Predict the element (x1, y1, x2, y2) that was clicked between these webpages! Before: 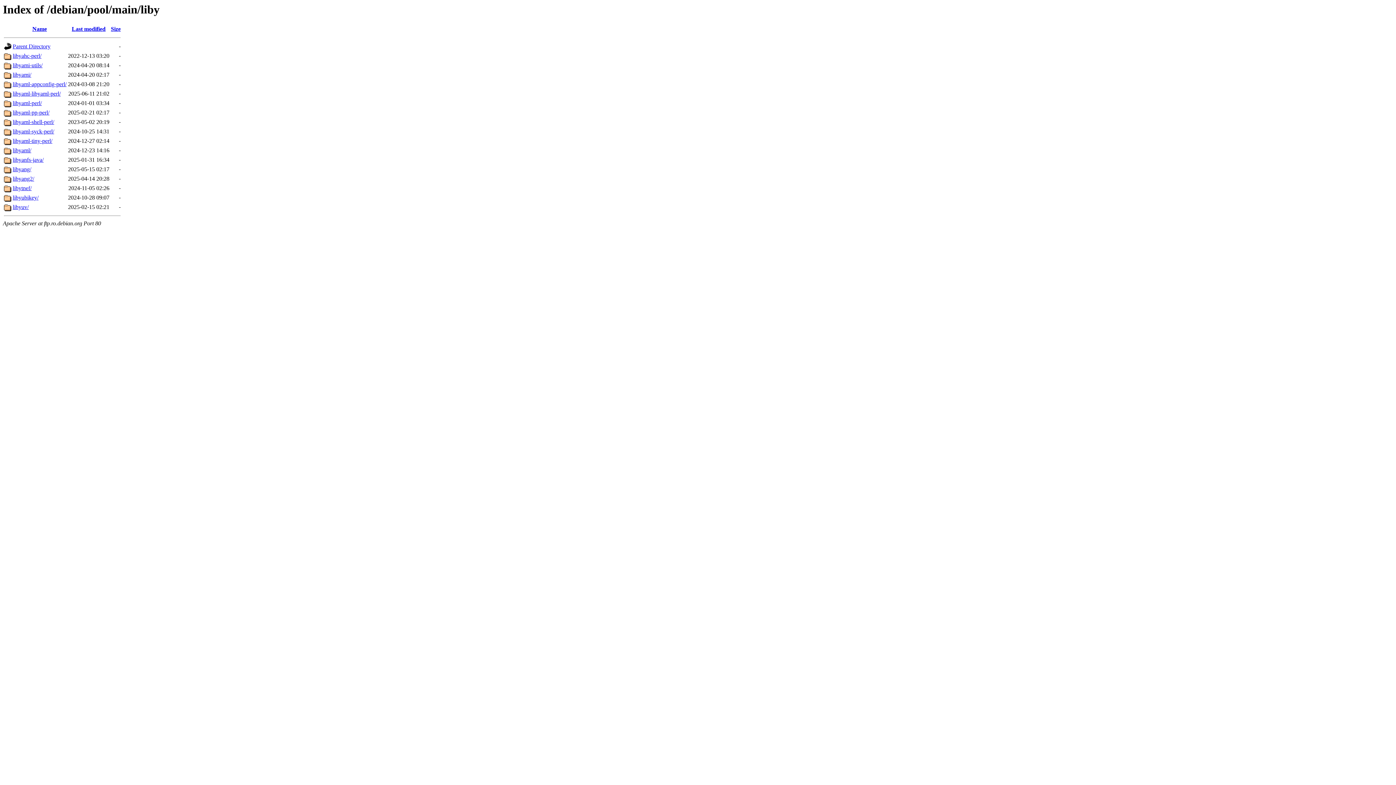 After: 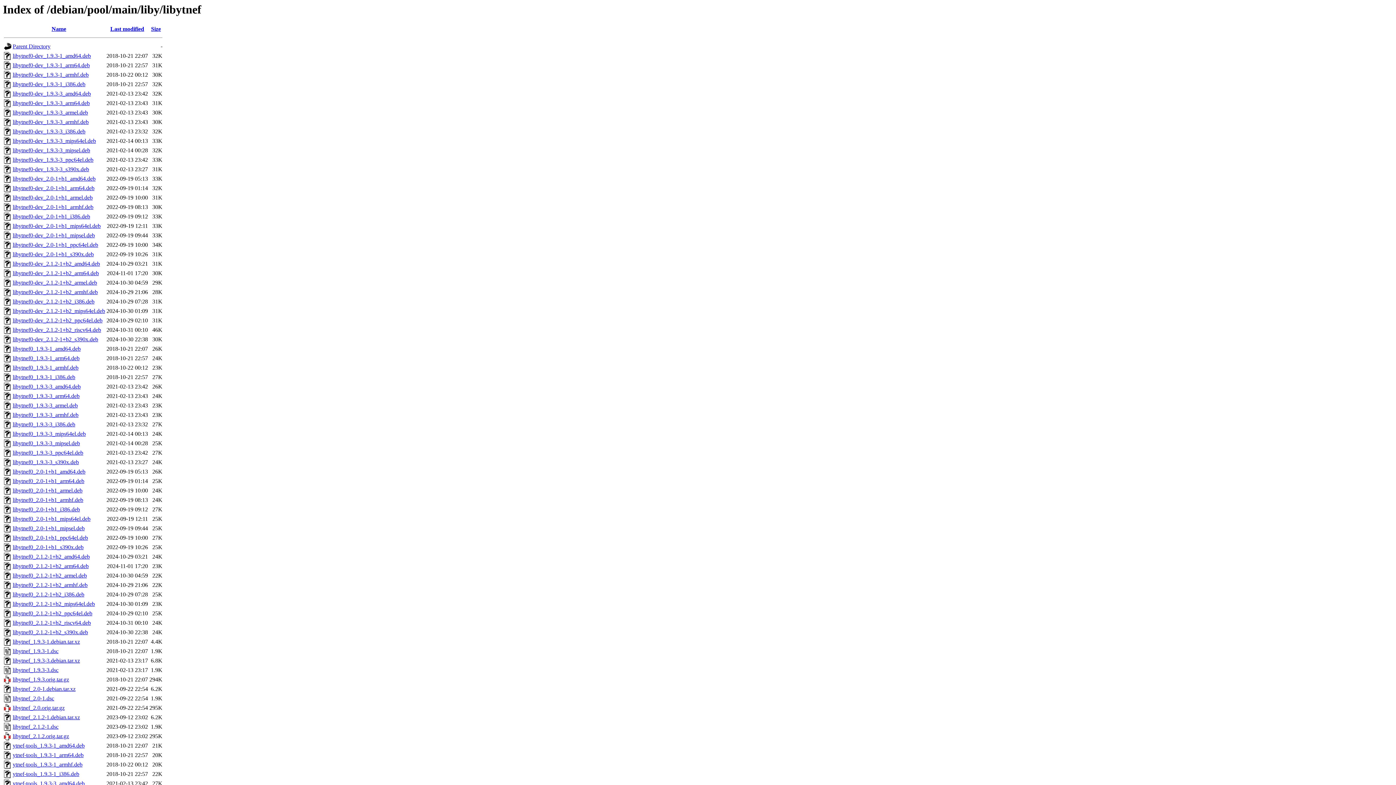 Action: label: libytnef/ bbox: (12, 185, 31, 191)